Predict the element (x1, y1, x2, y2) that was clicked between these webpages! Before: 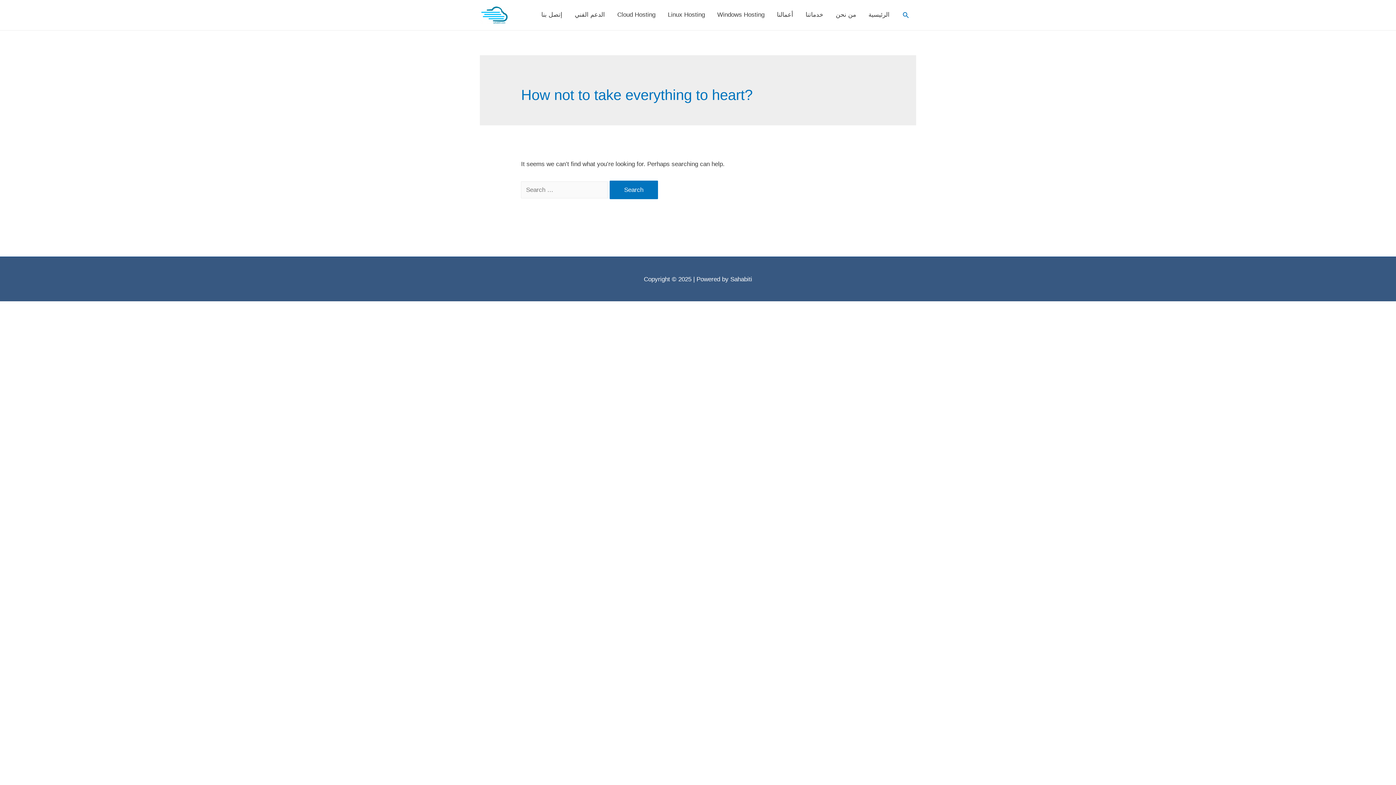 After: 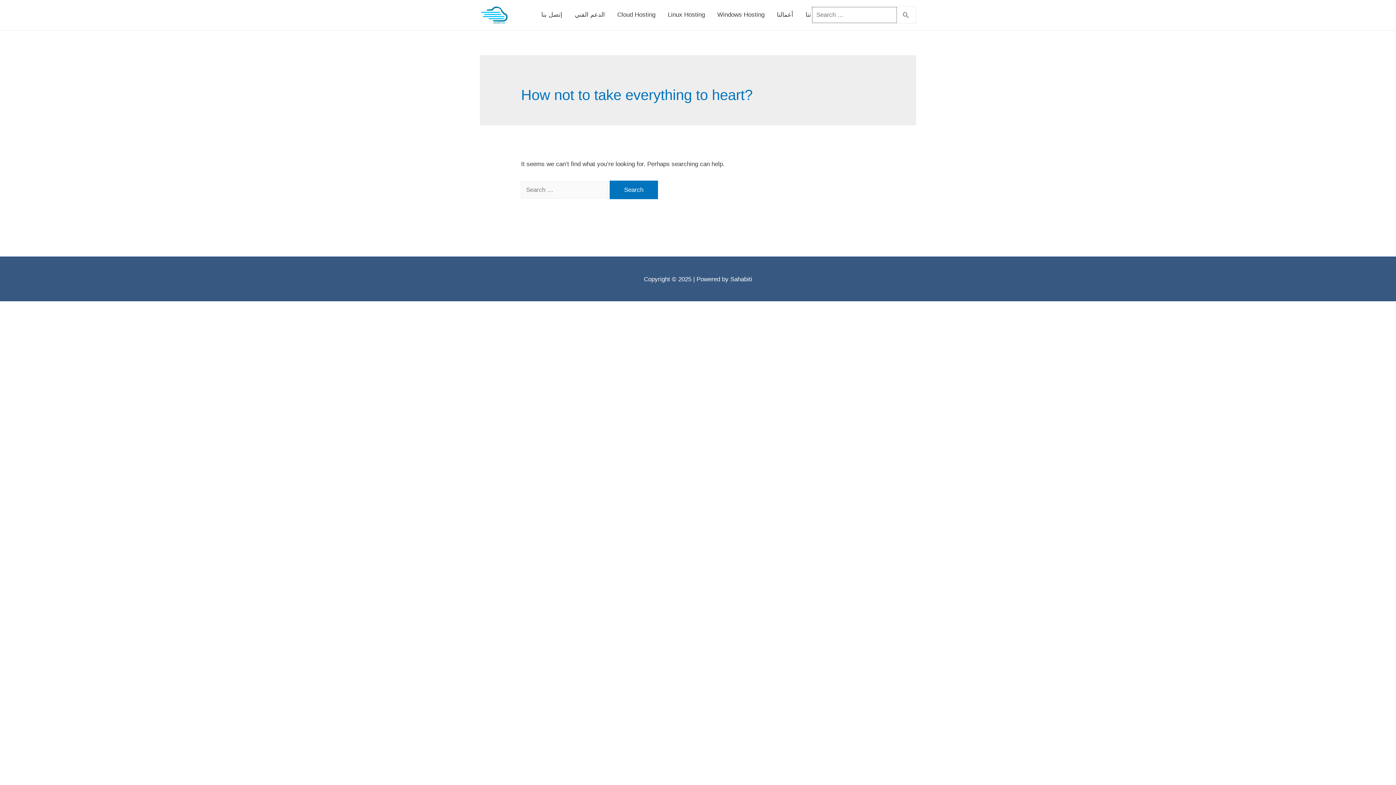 Action: label: Search icon link bbox: (902, 11, 910, 19)